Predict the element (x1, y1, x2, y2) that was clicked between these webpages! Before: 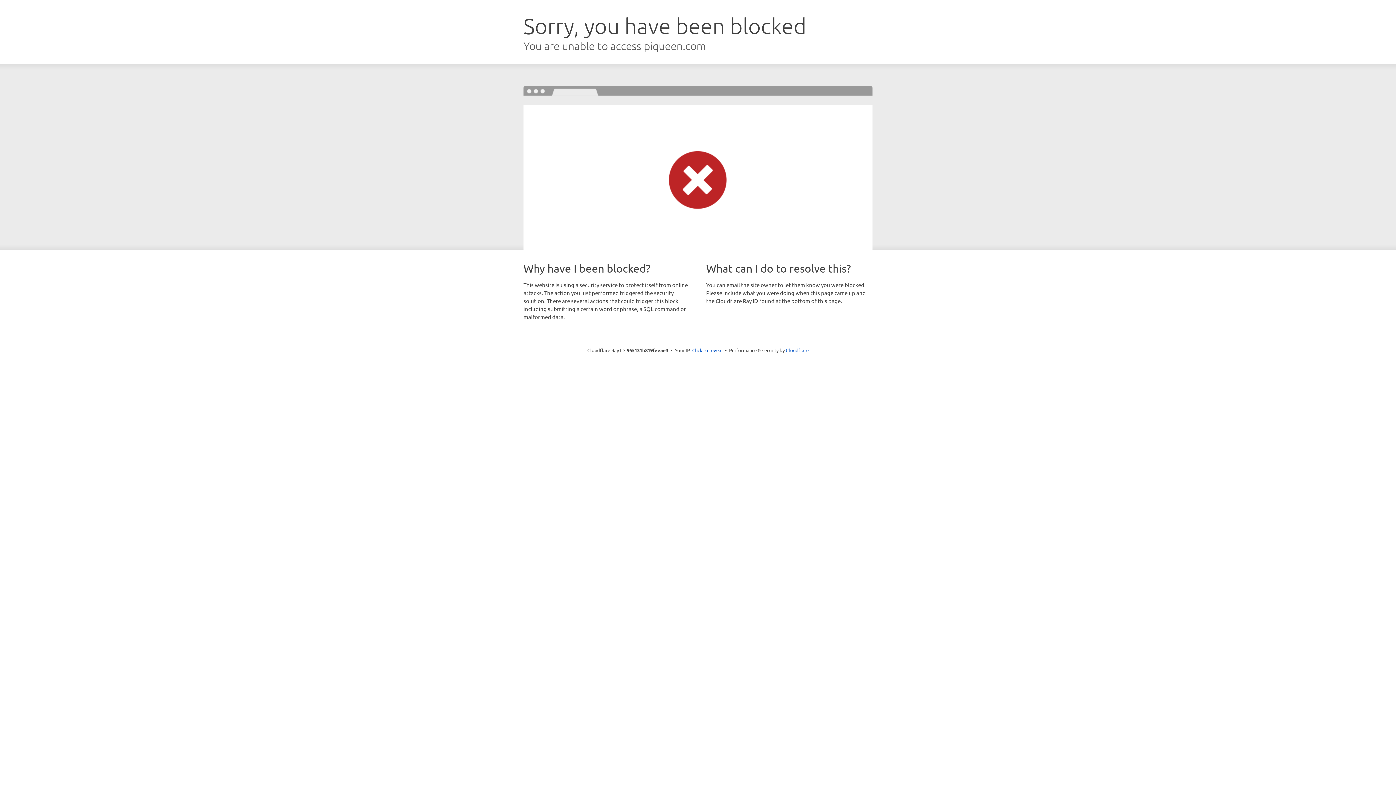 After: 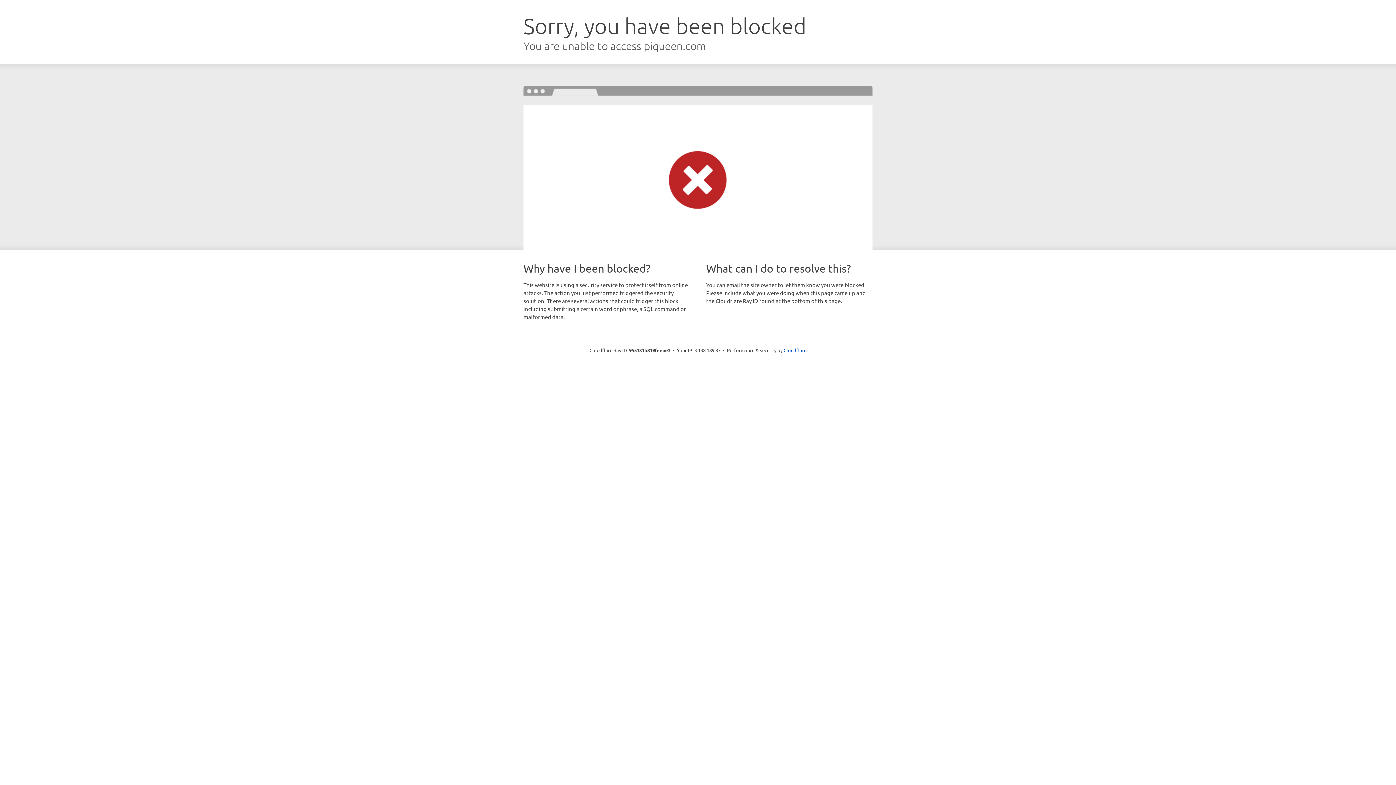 Action: bbox: (692, 346, 722, 353) label: Click to reveal